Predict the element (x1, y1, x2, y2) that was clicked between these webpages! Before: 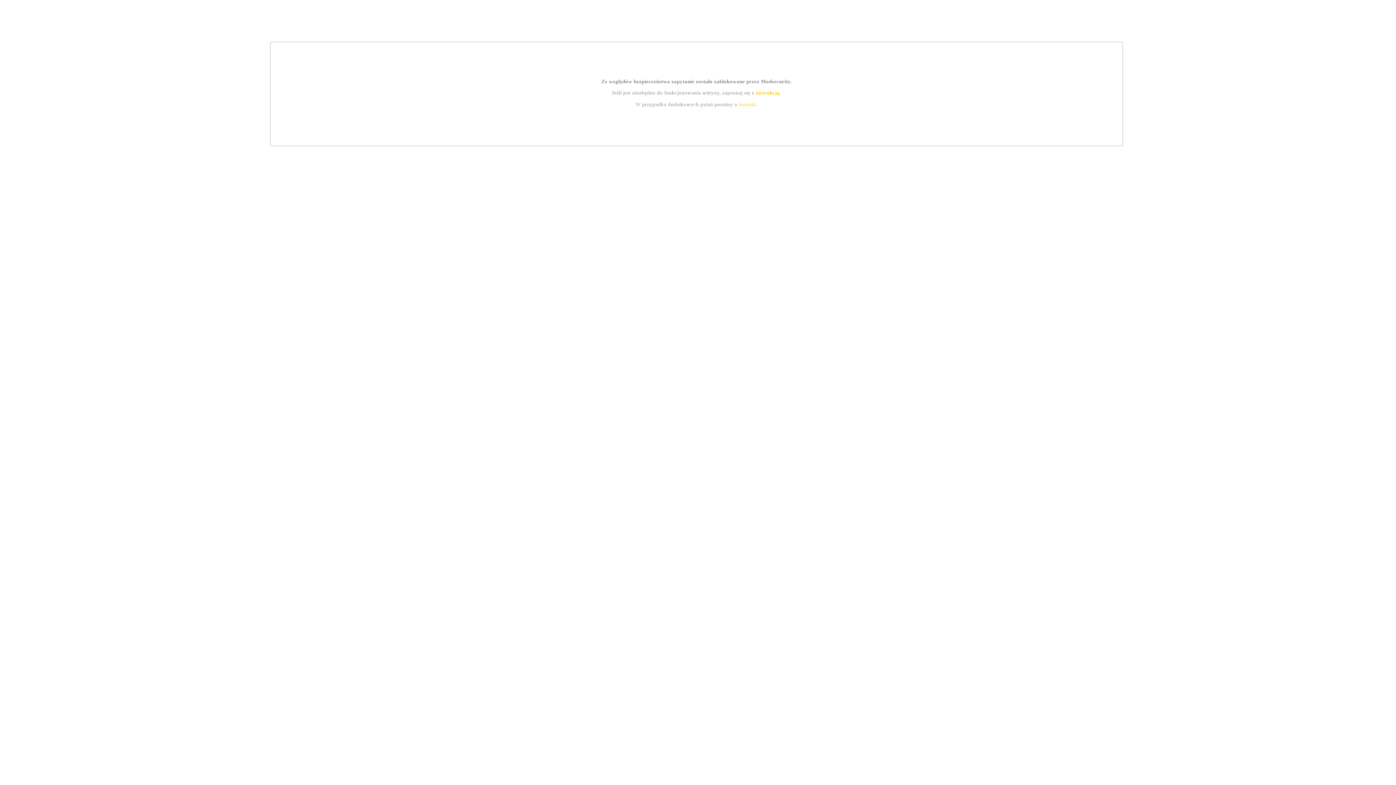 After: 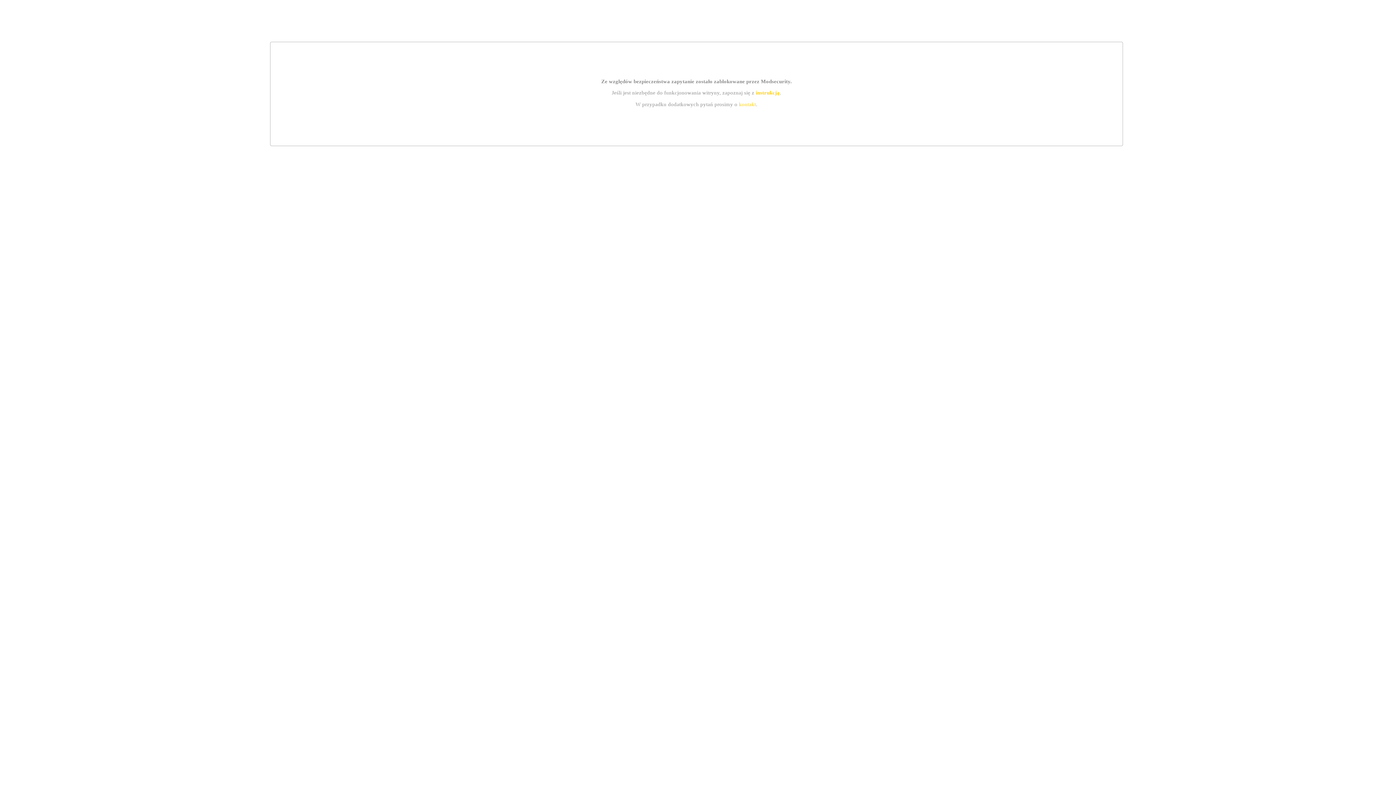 Action: bbox: (755, 89, 779, 95) label: instrukcją